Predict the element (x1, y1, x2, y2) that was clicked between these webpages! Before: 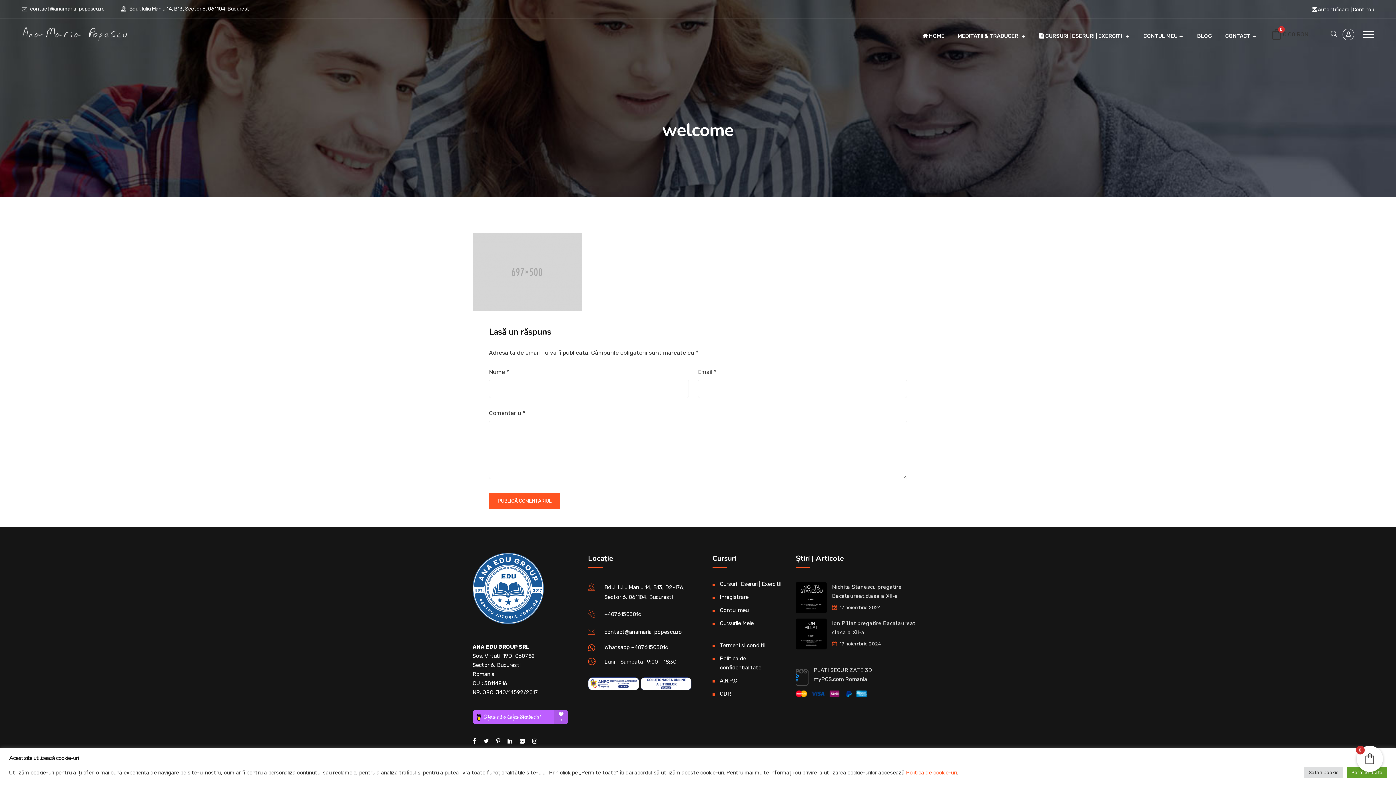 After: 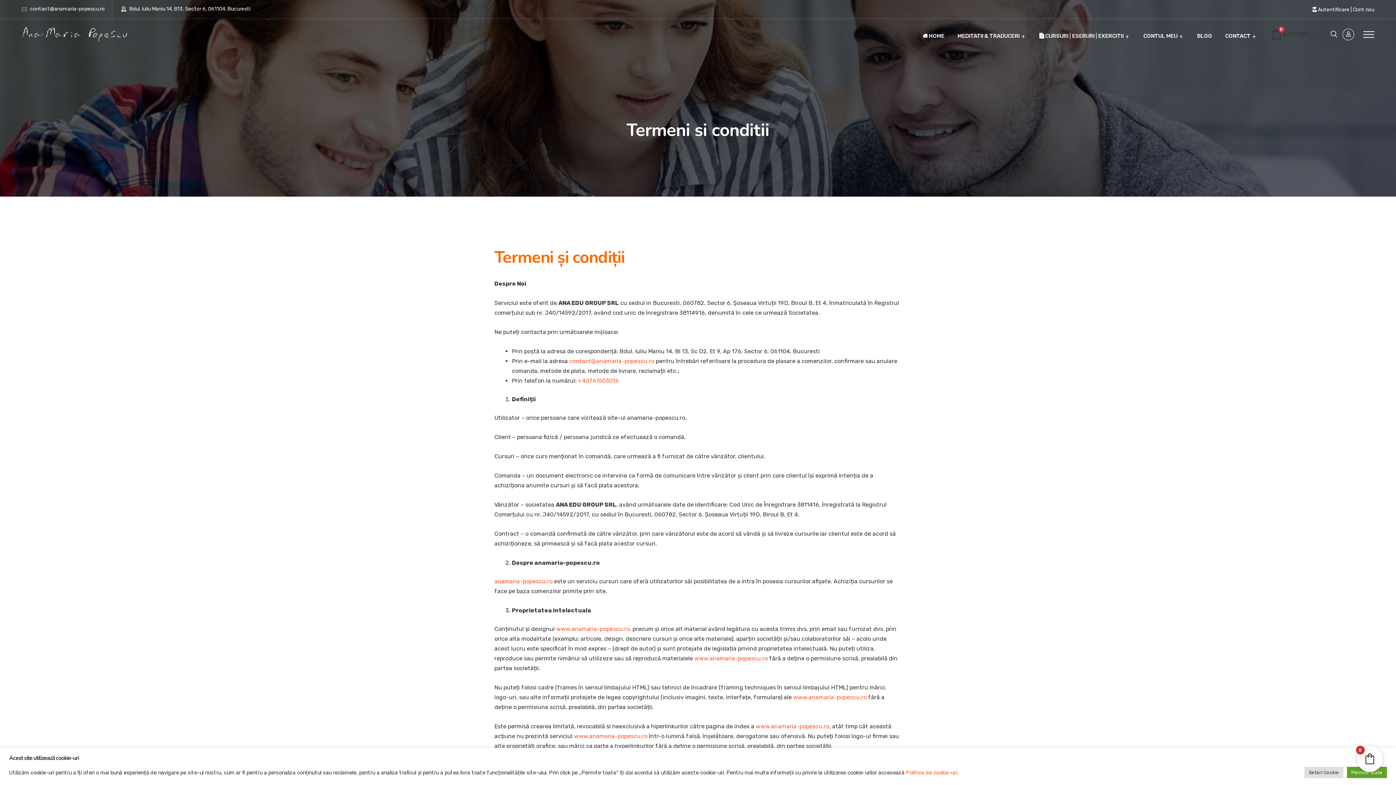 Action: bbox: (712, 640, 765, 651) label: Termeni si conditii